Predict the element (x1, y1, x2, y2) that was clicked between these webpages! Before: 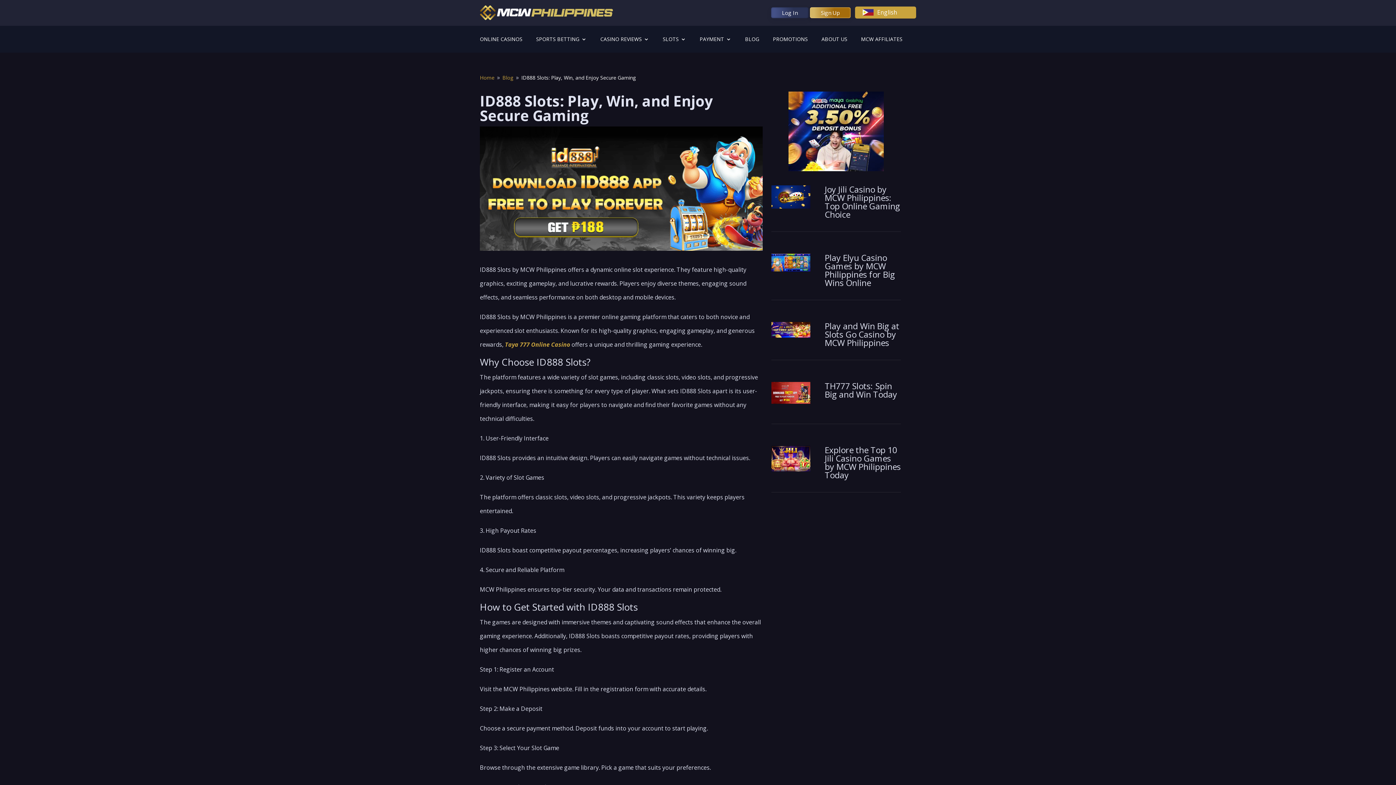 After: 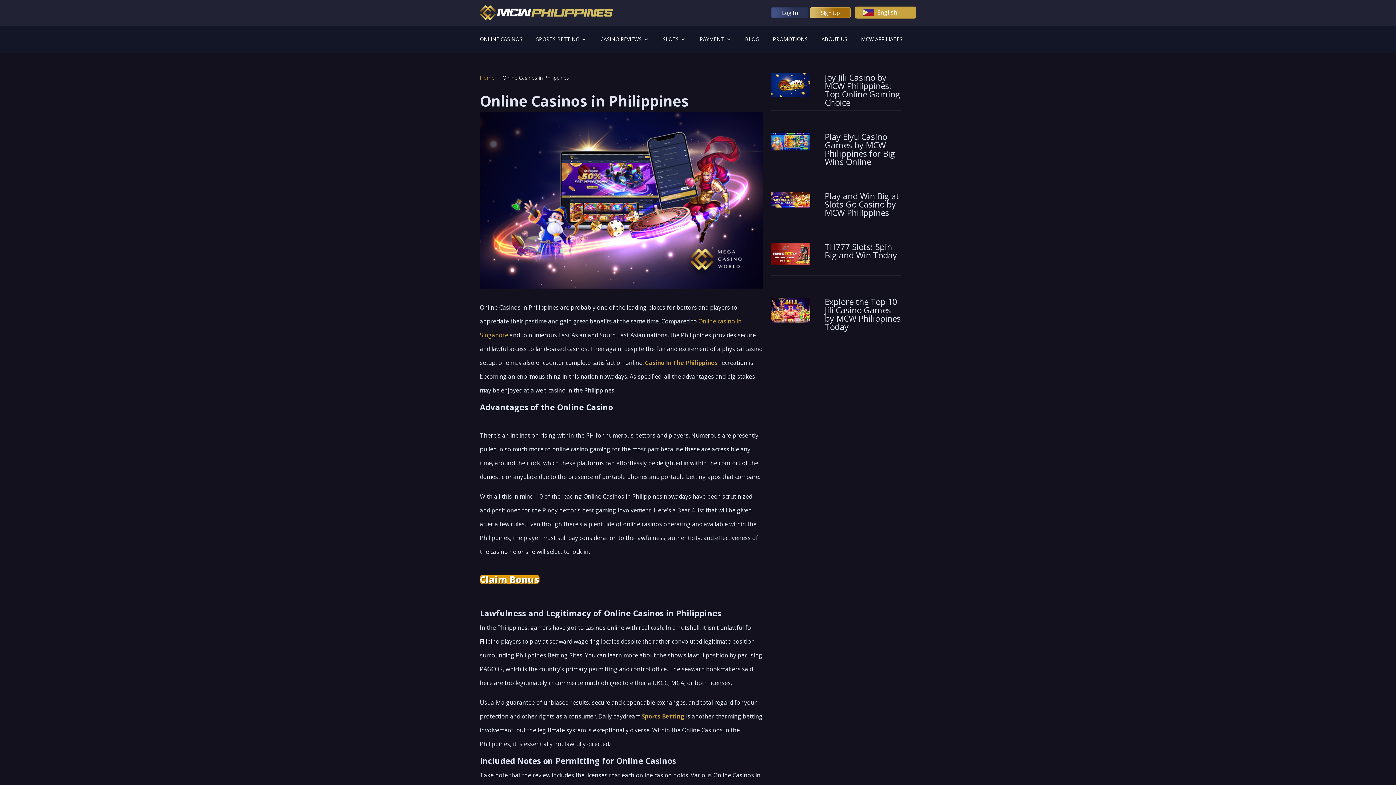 Action: label: ONLINE CASINOS bbox: (479, 36, 522, 47)